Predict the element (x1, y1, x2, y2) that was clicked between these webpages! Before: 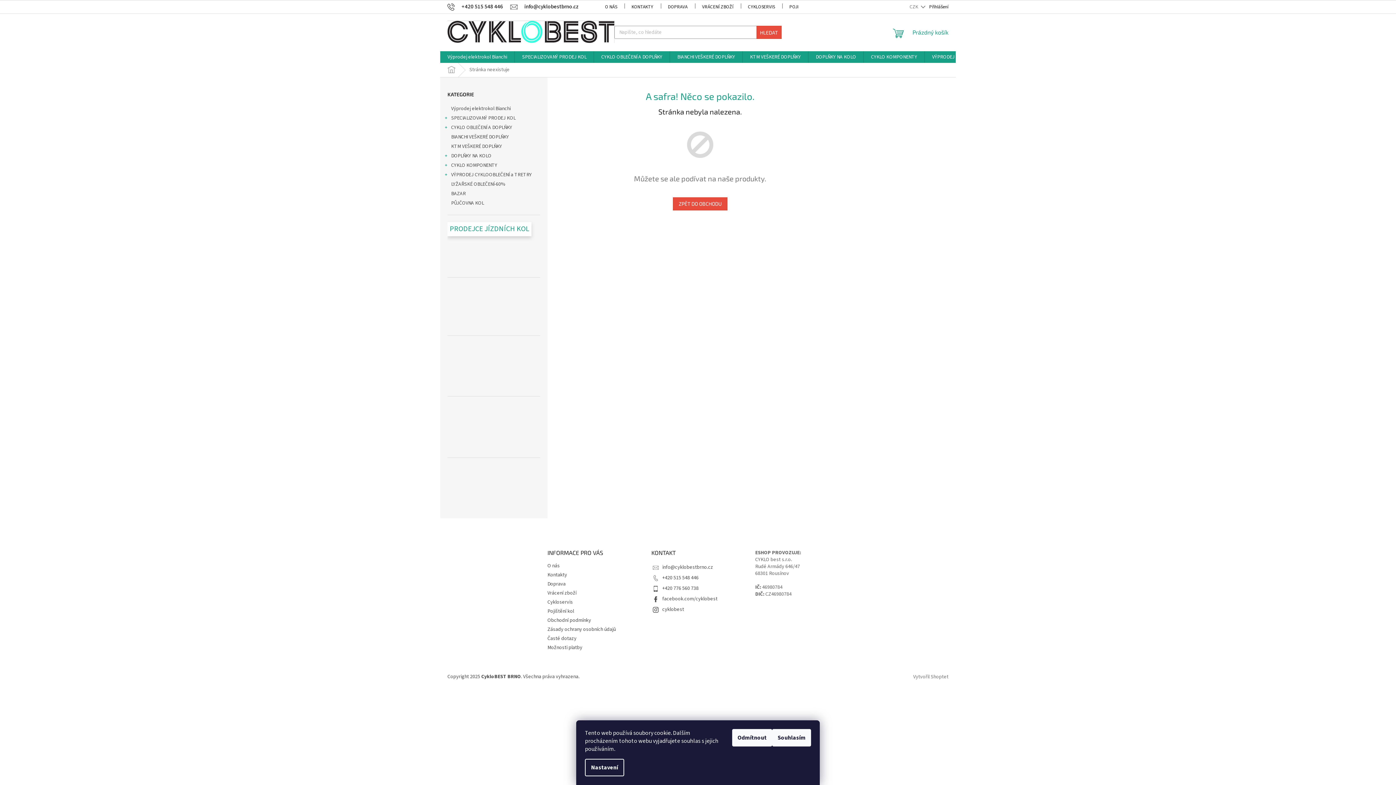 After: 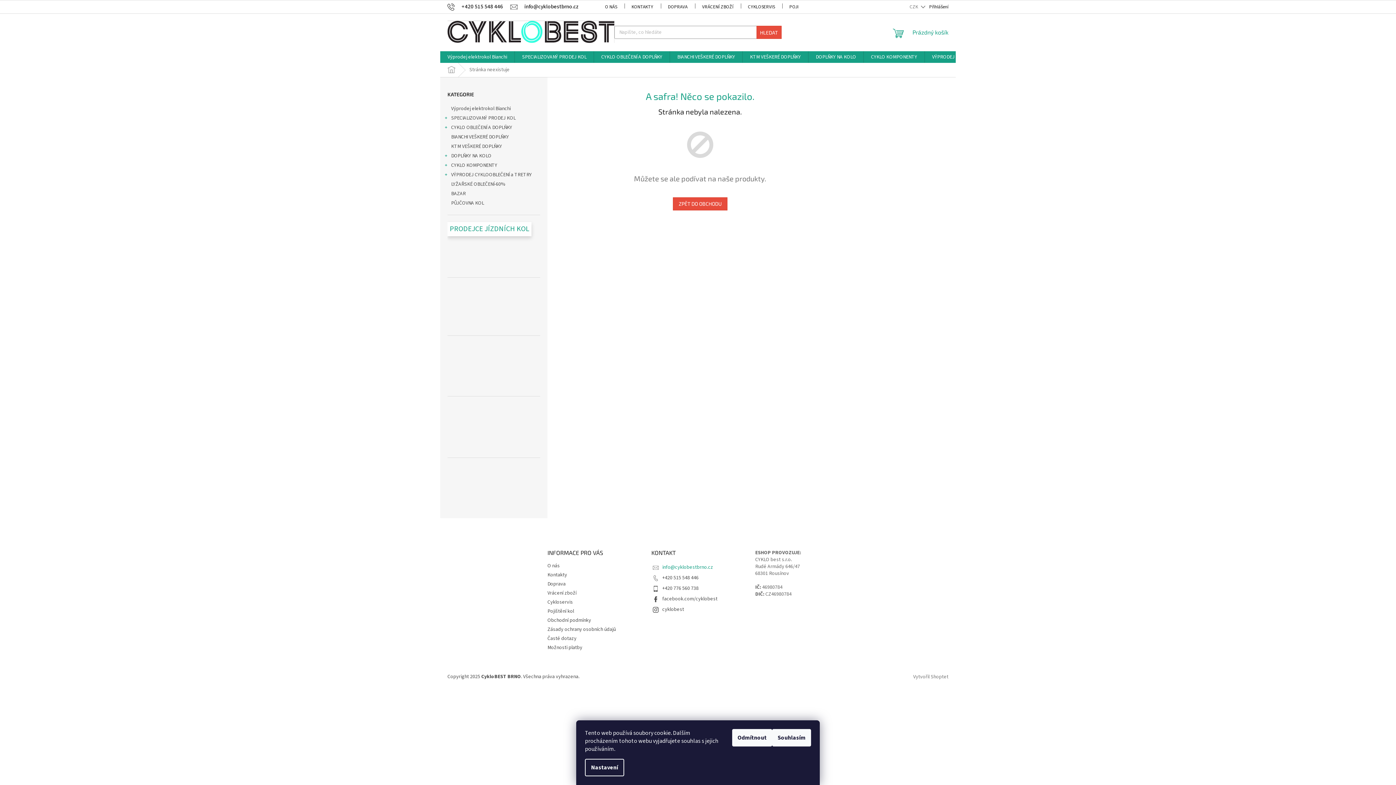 Action: label: info@cyklobestbrno.cz bbox: (662, 564, 713, 571)